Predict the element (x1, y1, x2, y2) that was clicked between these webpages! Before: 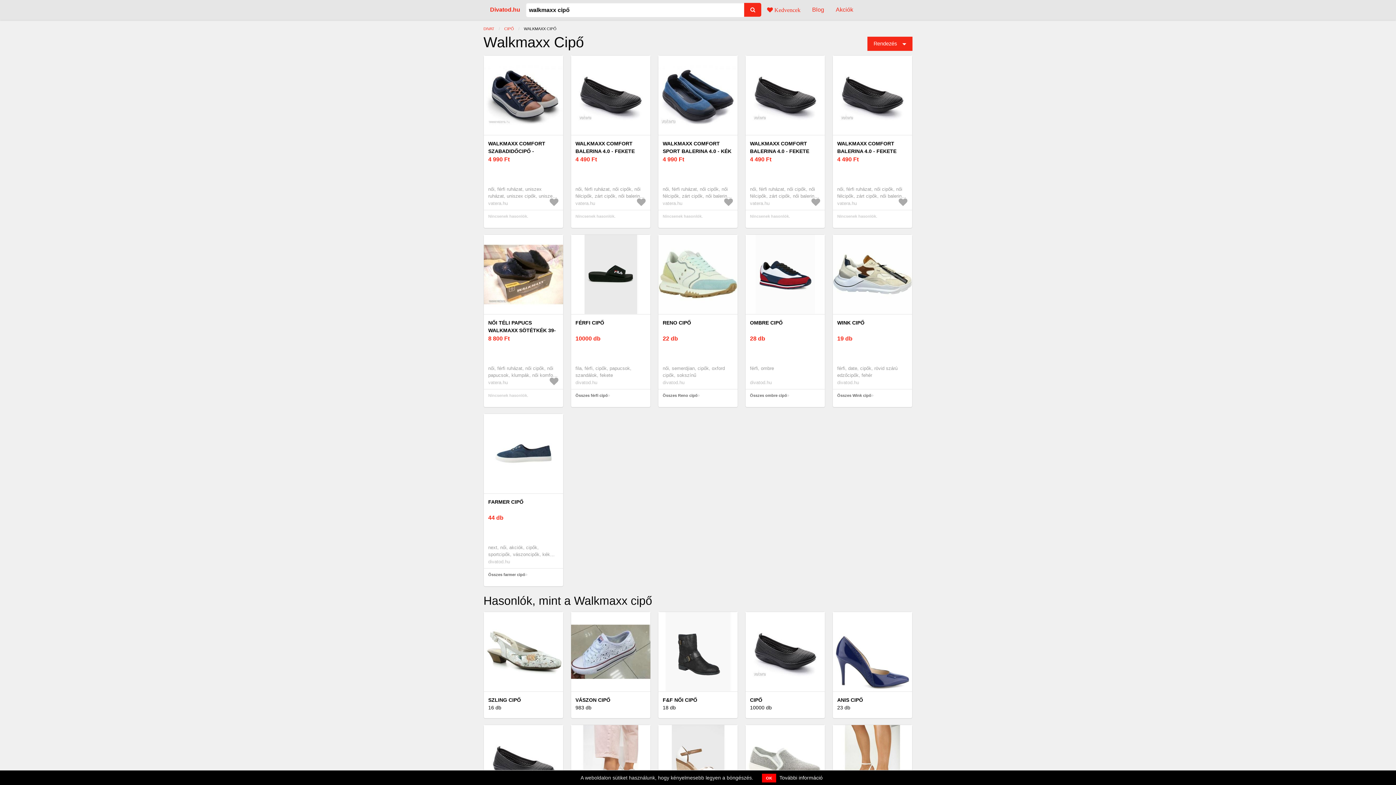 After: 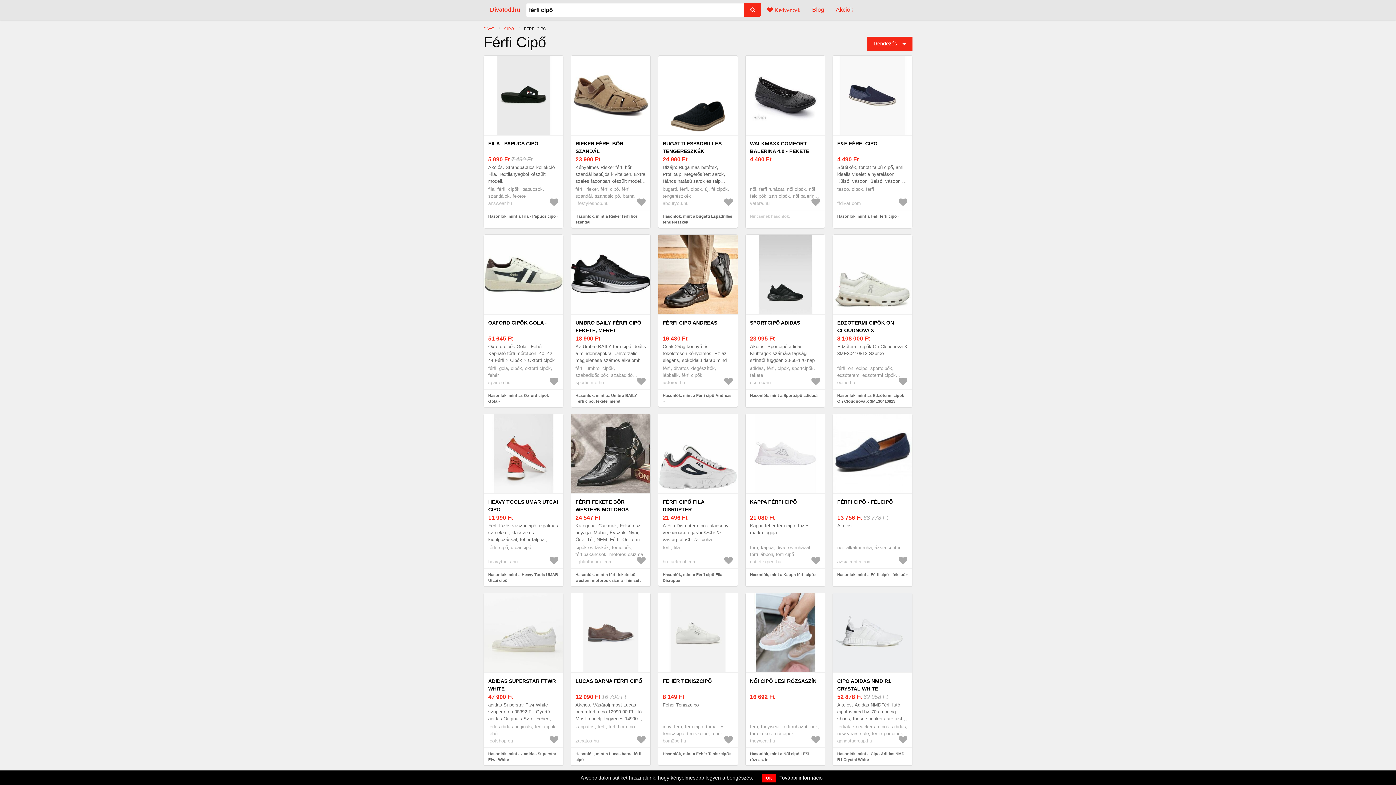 Action: bbox: (571, 271, 650, 277)